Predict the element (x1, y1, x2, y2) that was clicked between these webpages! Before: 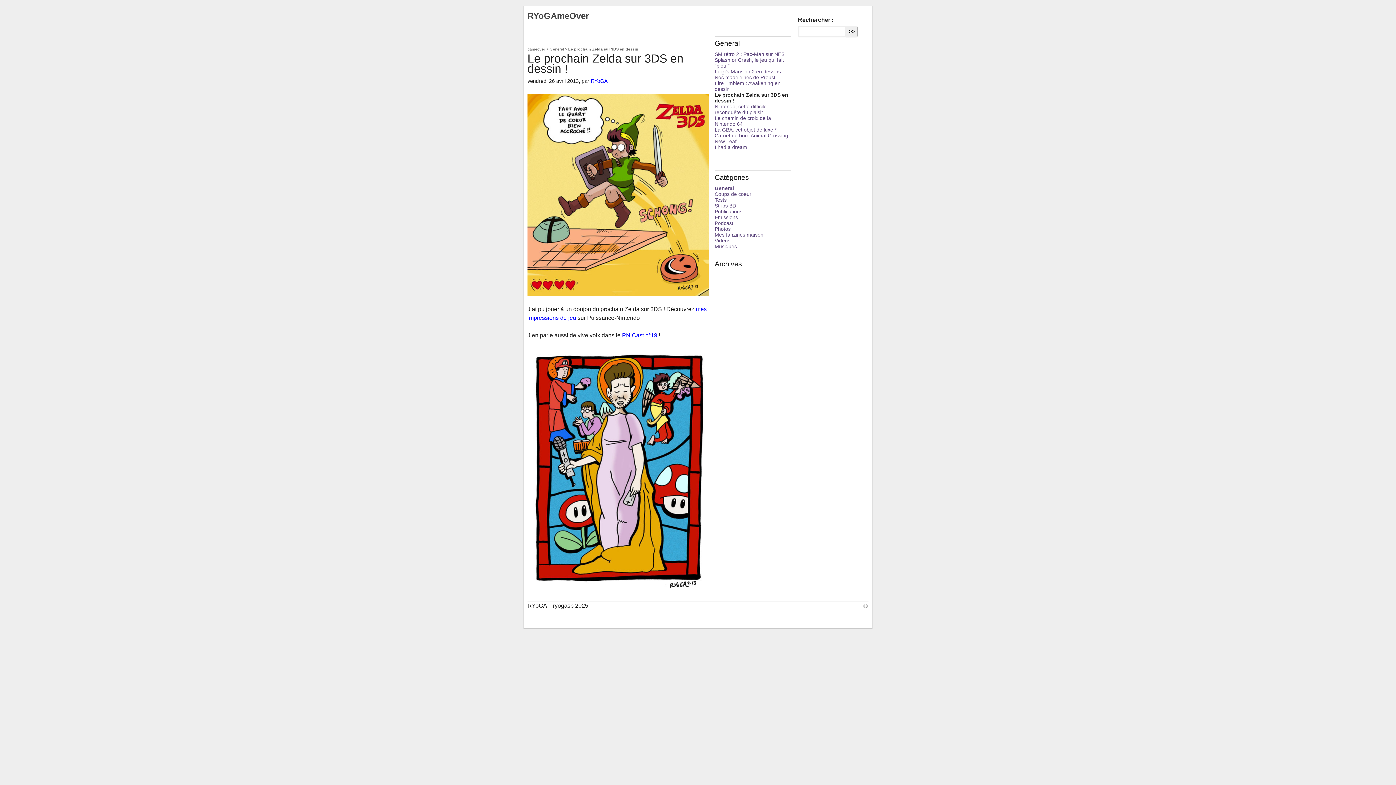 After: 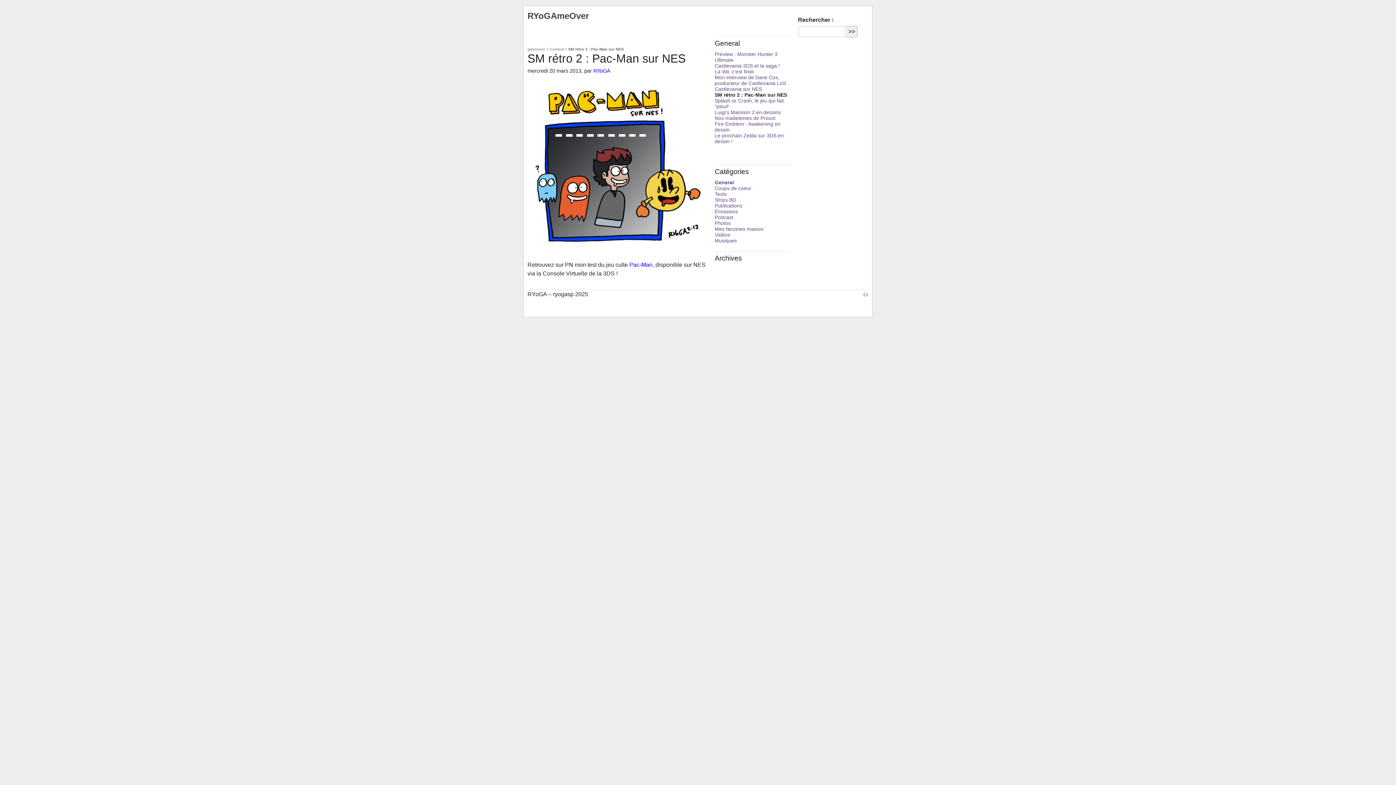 Action: bbox: (714, 51, 784, 57) label: SM rétro 2 : Pac-Man sur NES